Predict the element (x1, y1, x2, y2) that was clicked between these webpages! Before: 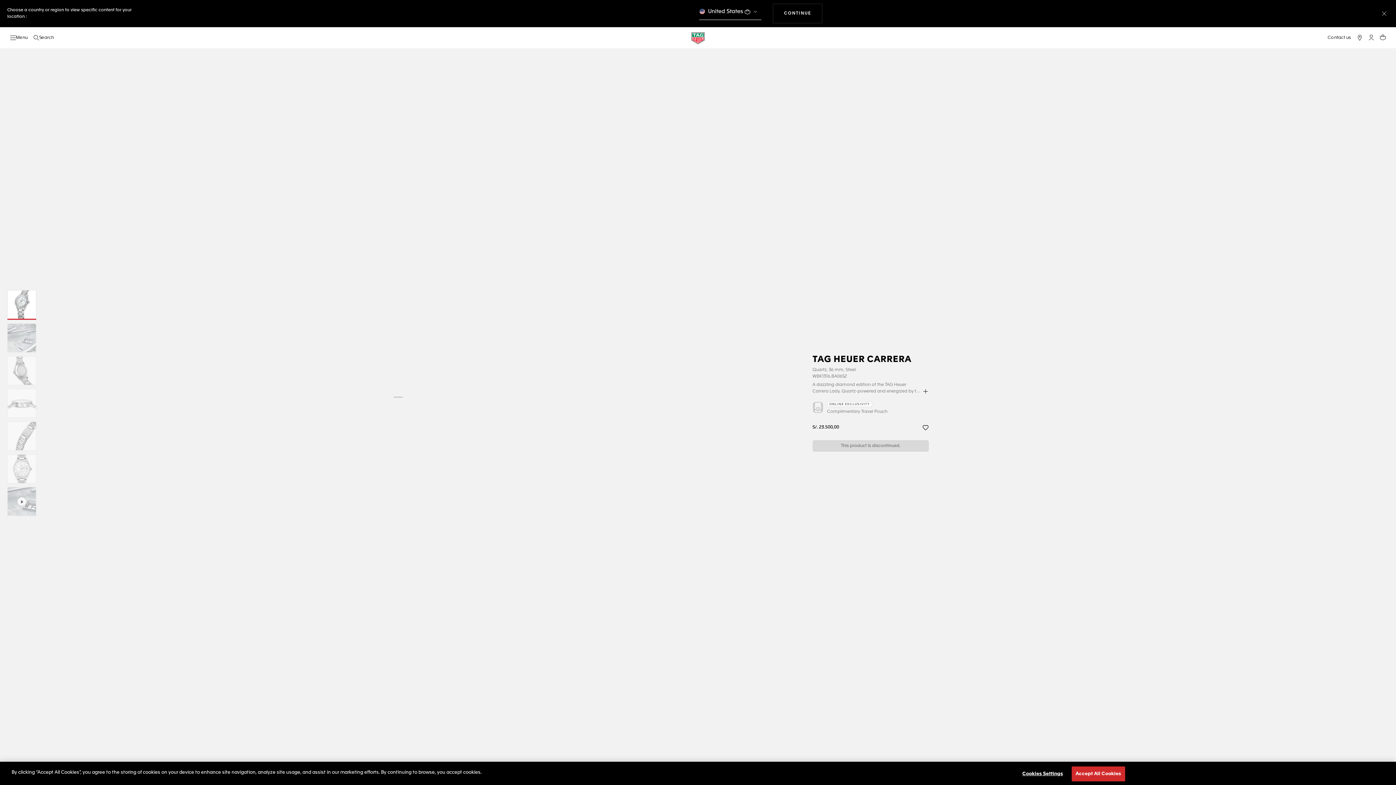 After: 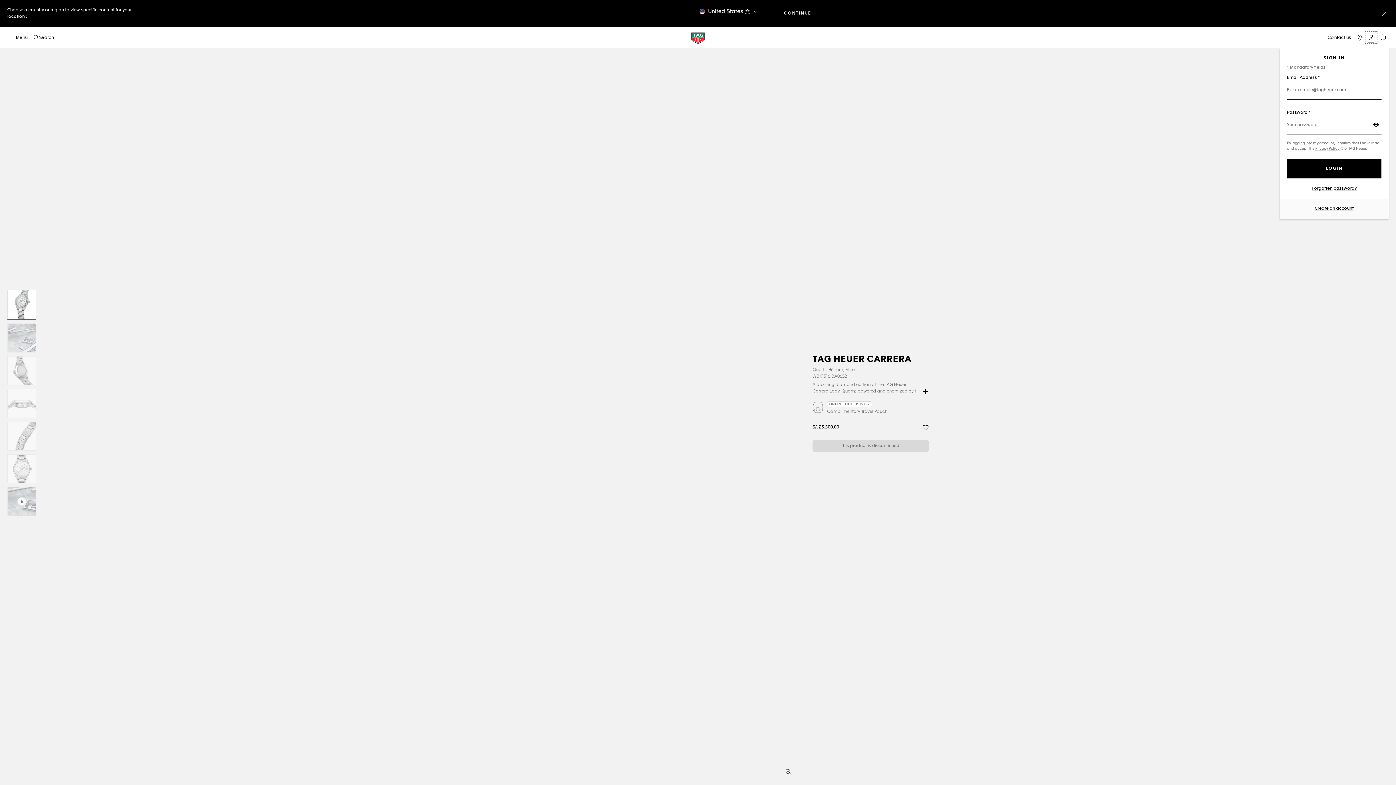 Action: bbox: (1365, 31, 1377, 43) label: My TAG Heuer account